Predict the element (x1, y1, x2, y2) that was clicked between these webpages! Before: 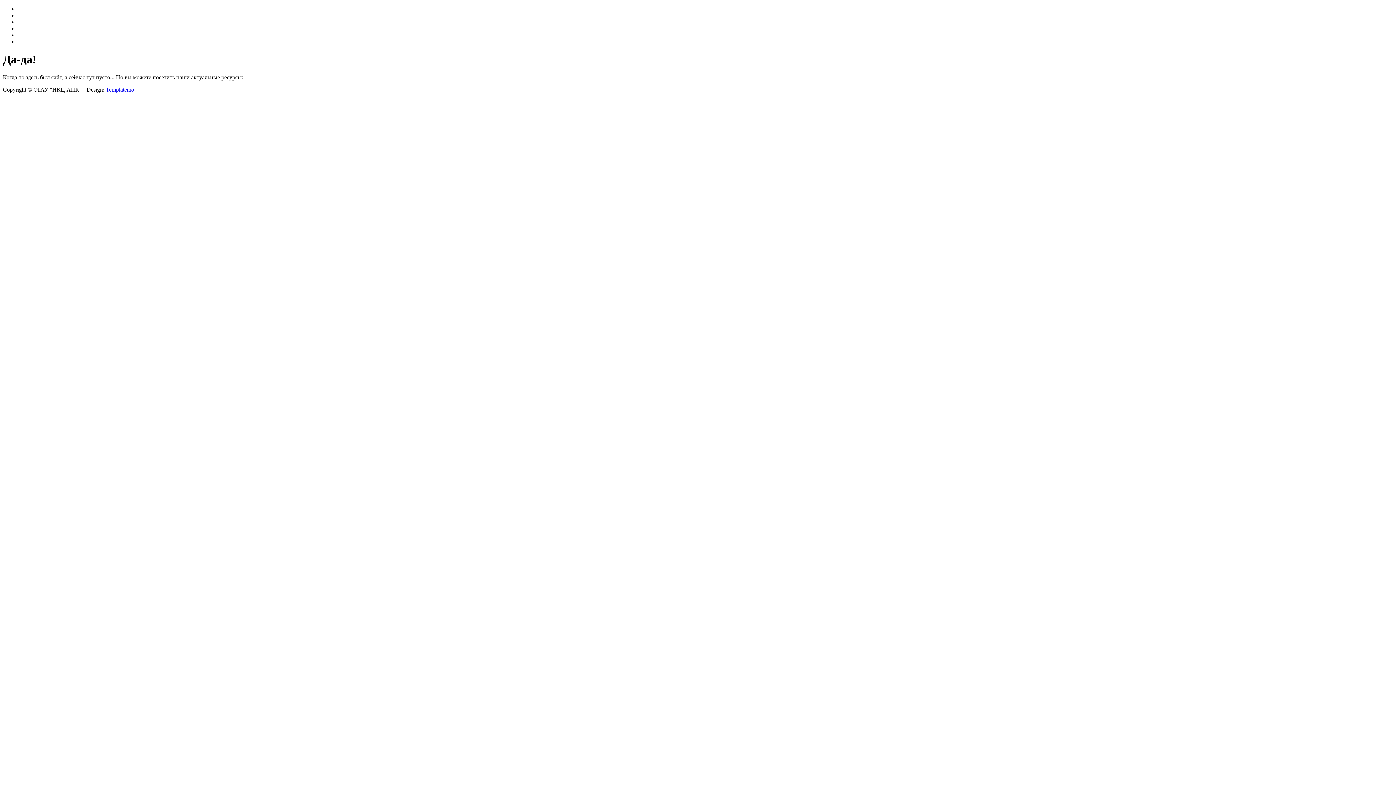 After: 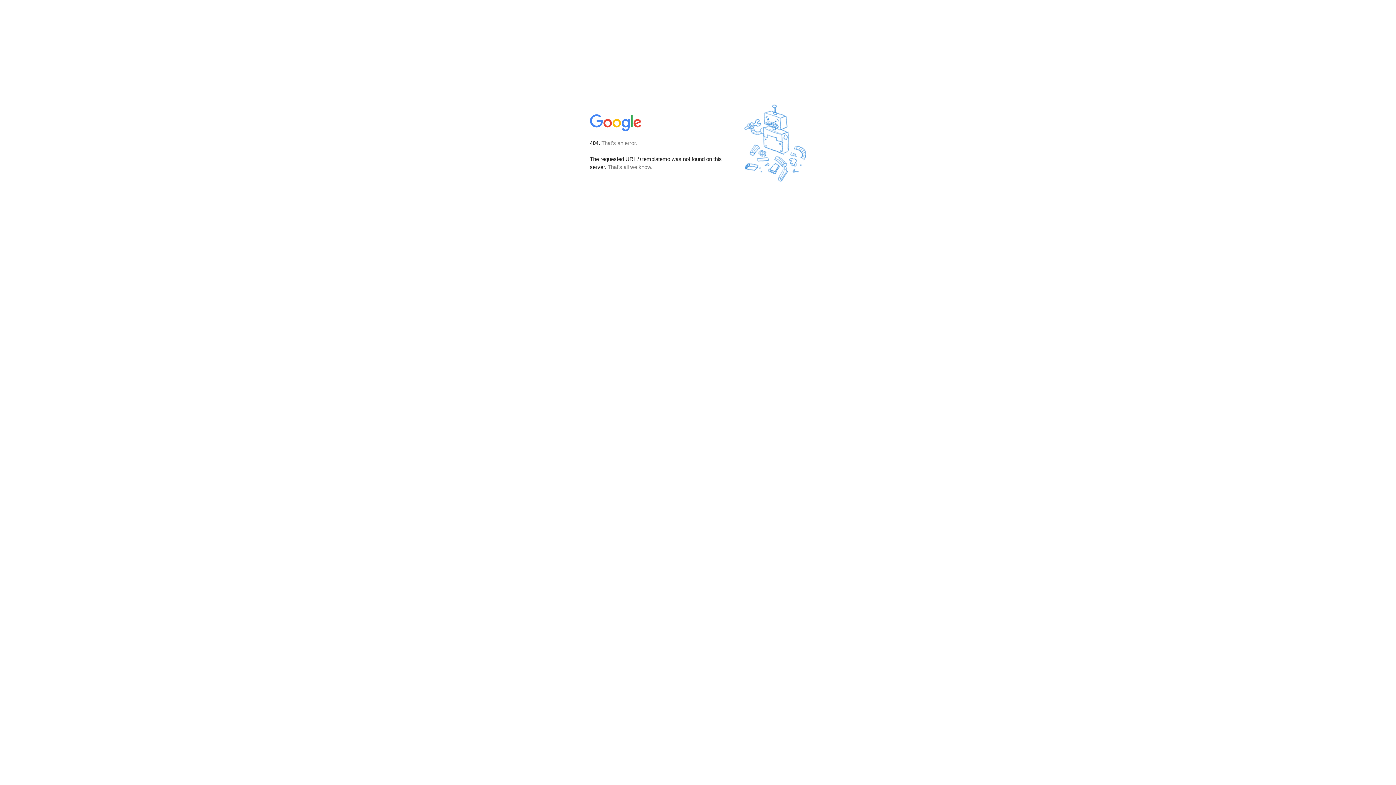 Action: label: Templatemo bbox: (105, 86, 134, 92)